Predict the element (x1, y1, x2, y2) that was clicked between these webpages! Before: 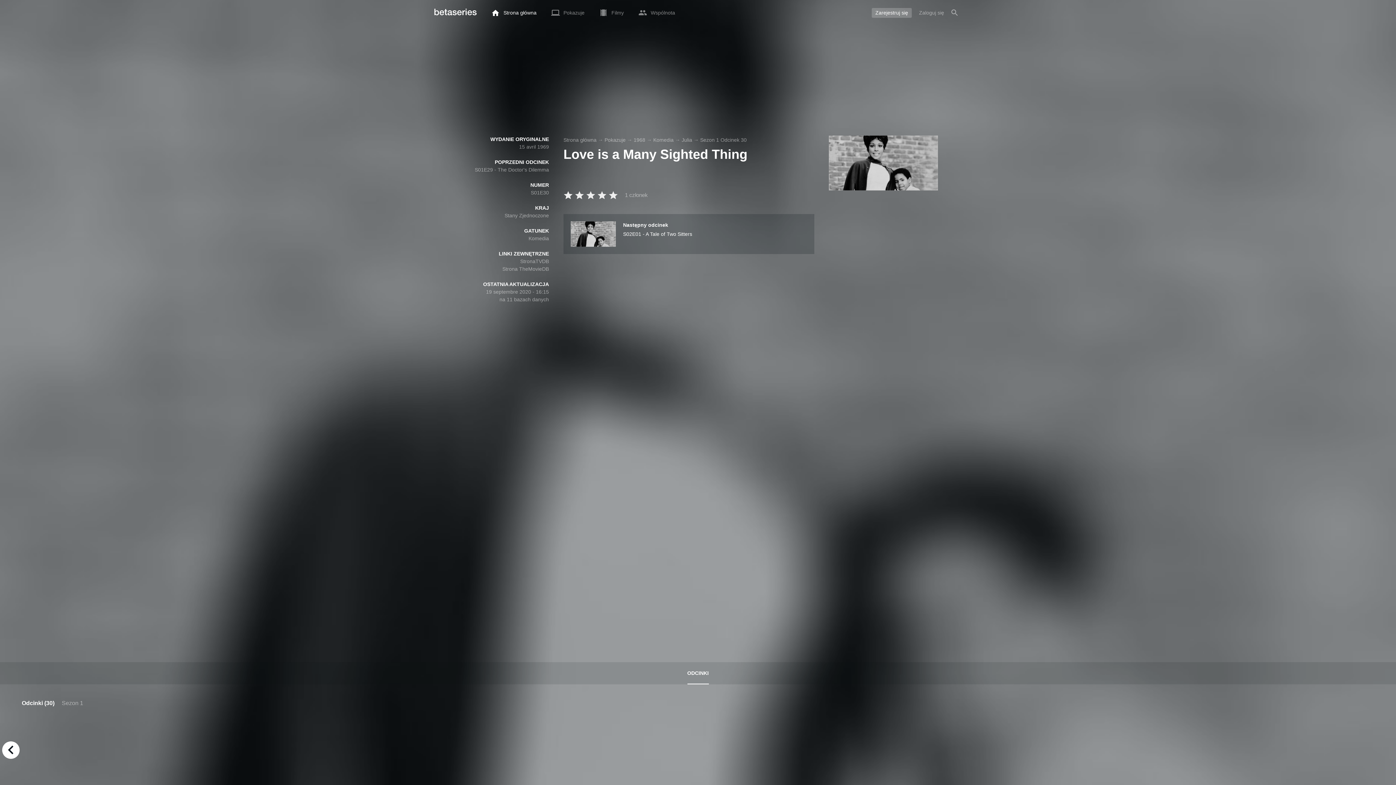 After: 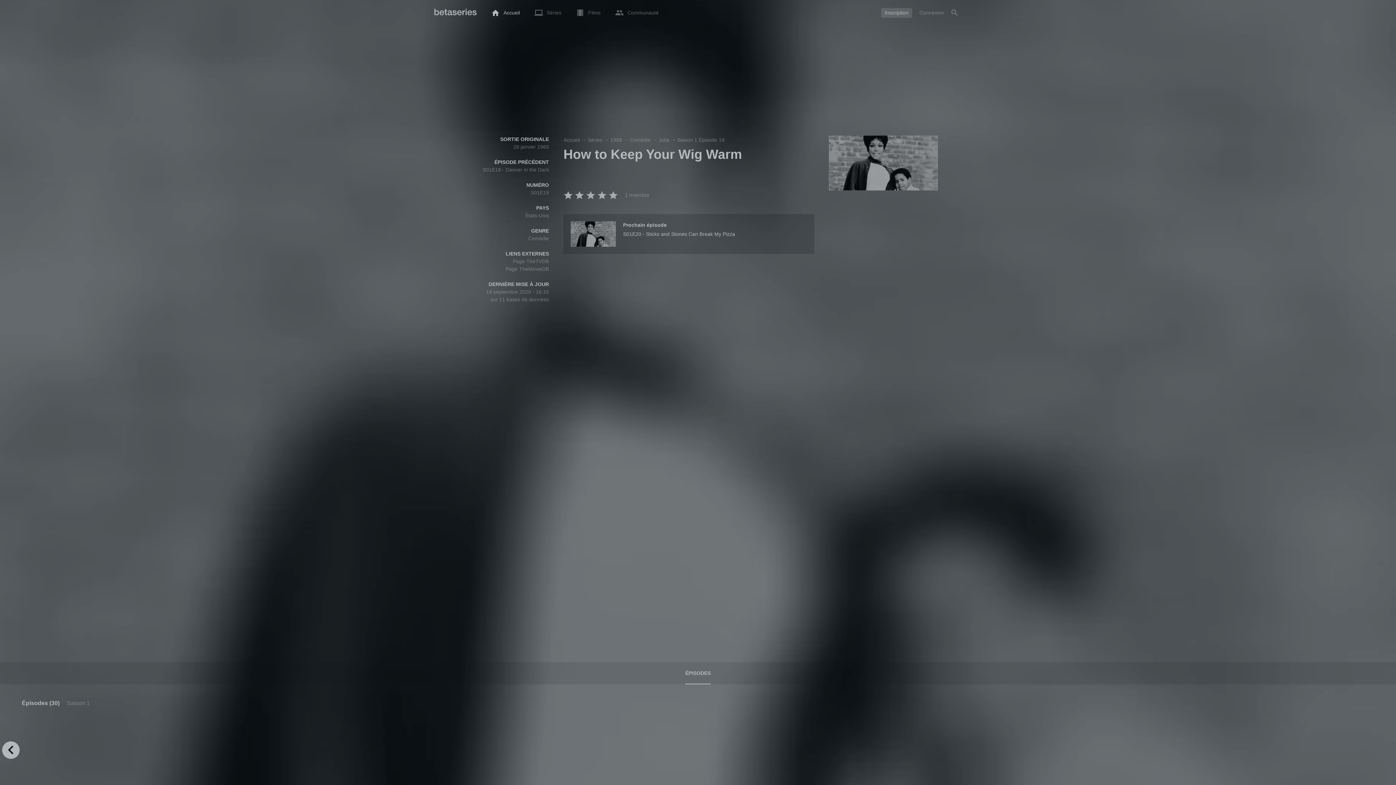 Action: label: S01E19 - How to Keep Your Wig Warm
28 janvier 1969 bbox: (140, 721, 231, 791)